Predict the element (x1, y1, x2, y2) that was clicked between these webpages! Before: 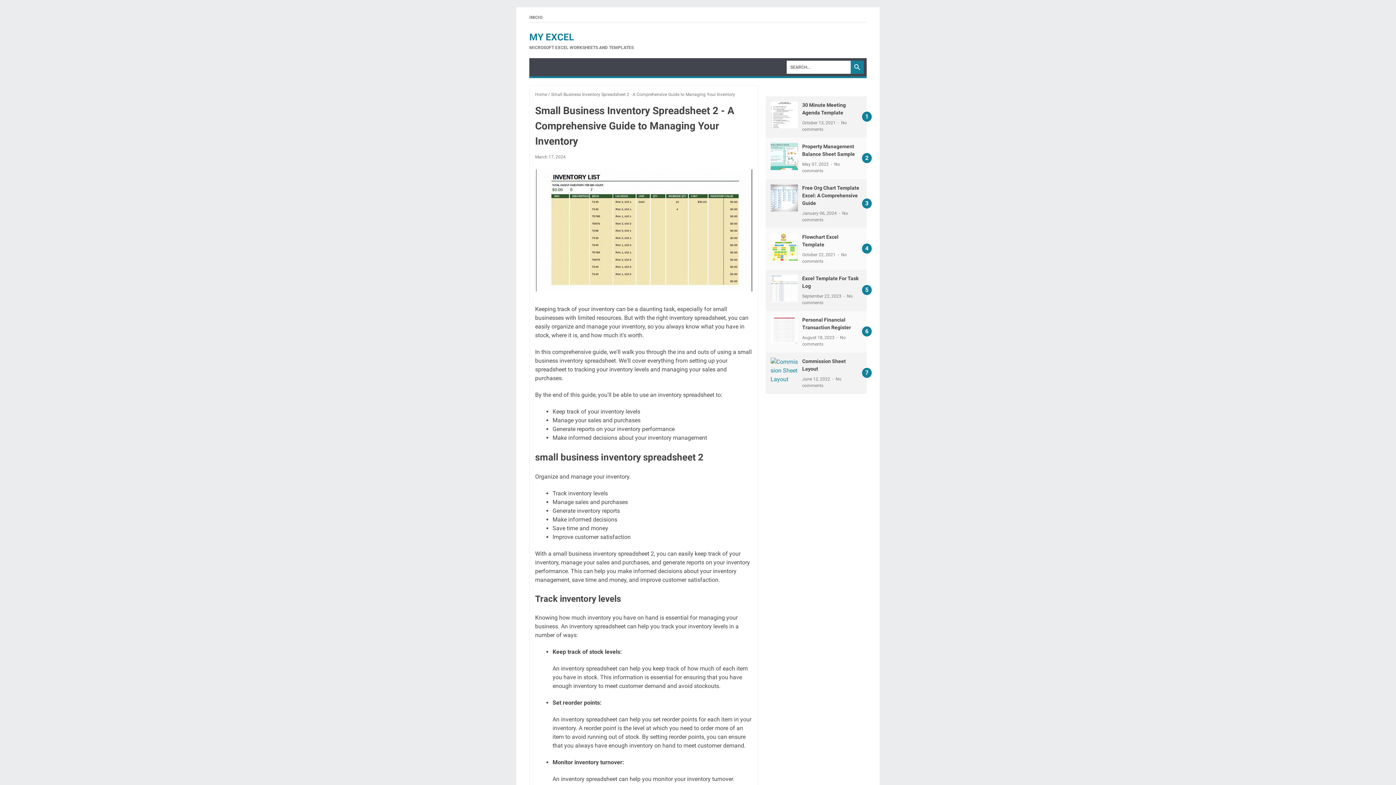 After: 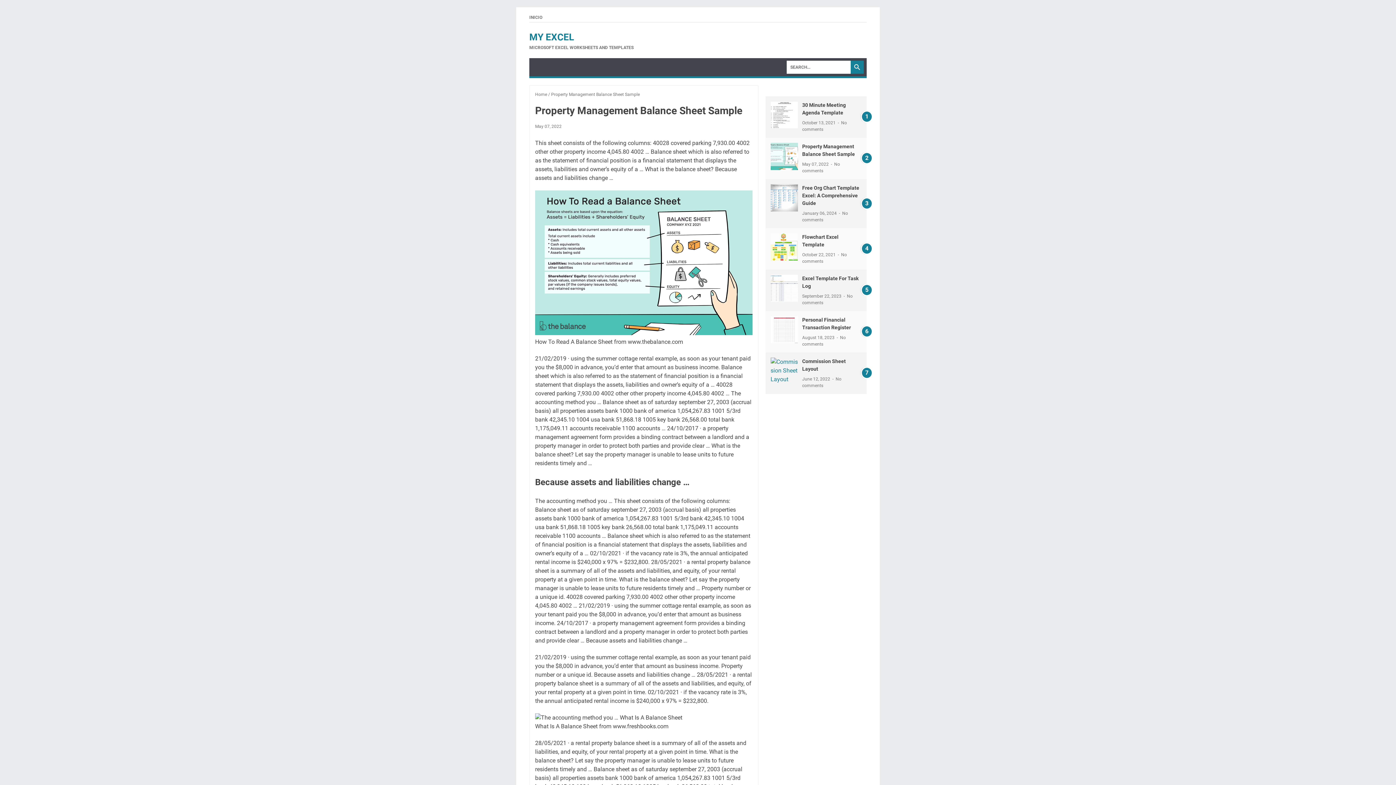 Action: bbox: (770, 142, 798, 170)